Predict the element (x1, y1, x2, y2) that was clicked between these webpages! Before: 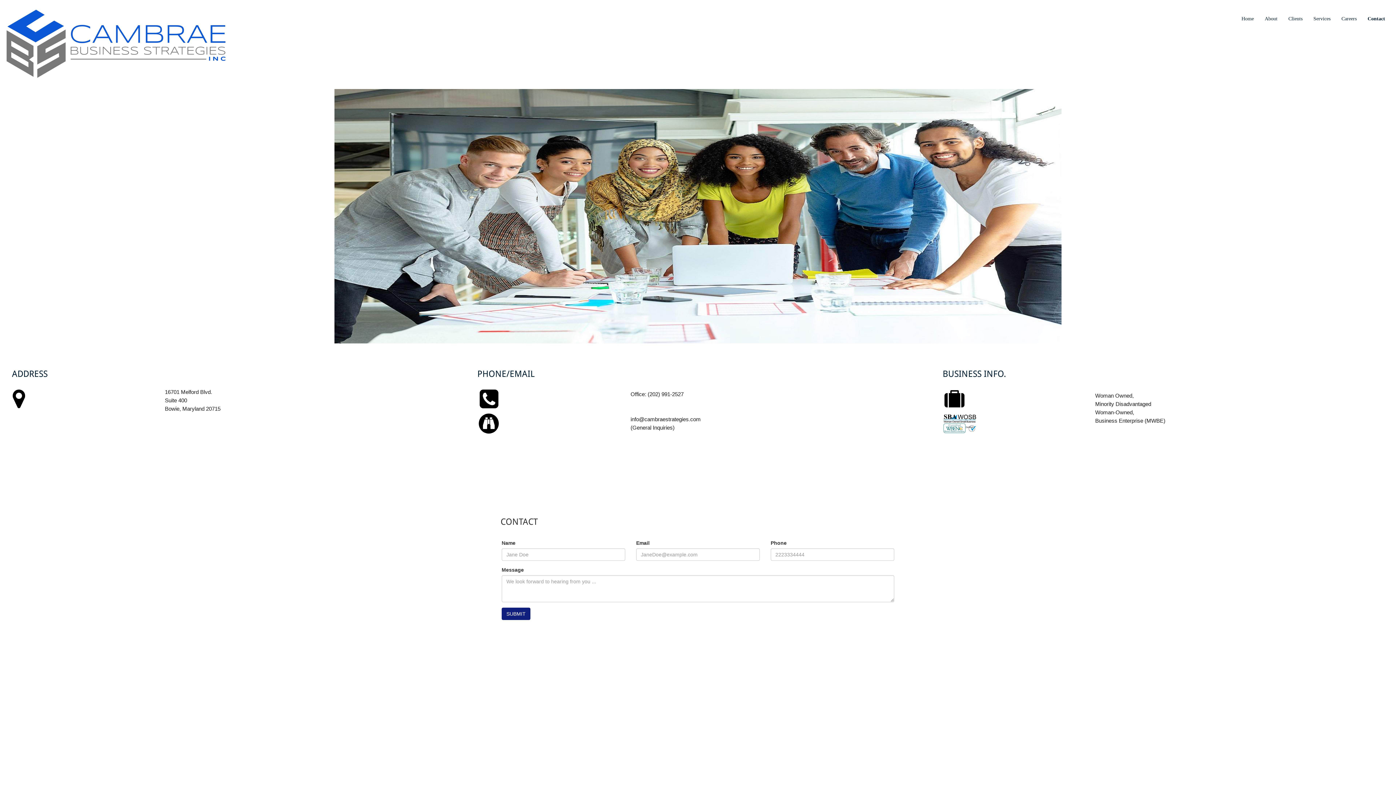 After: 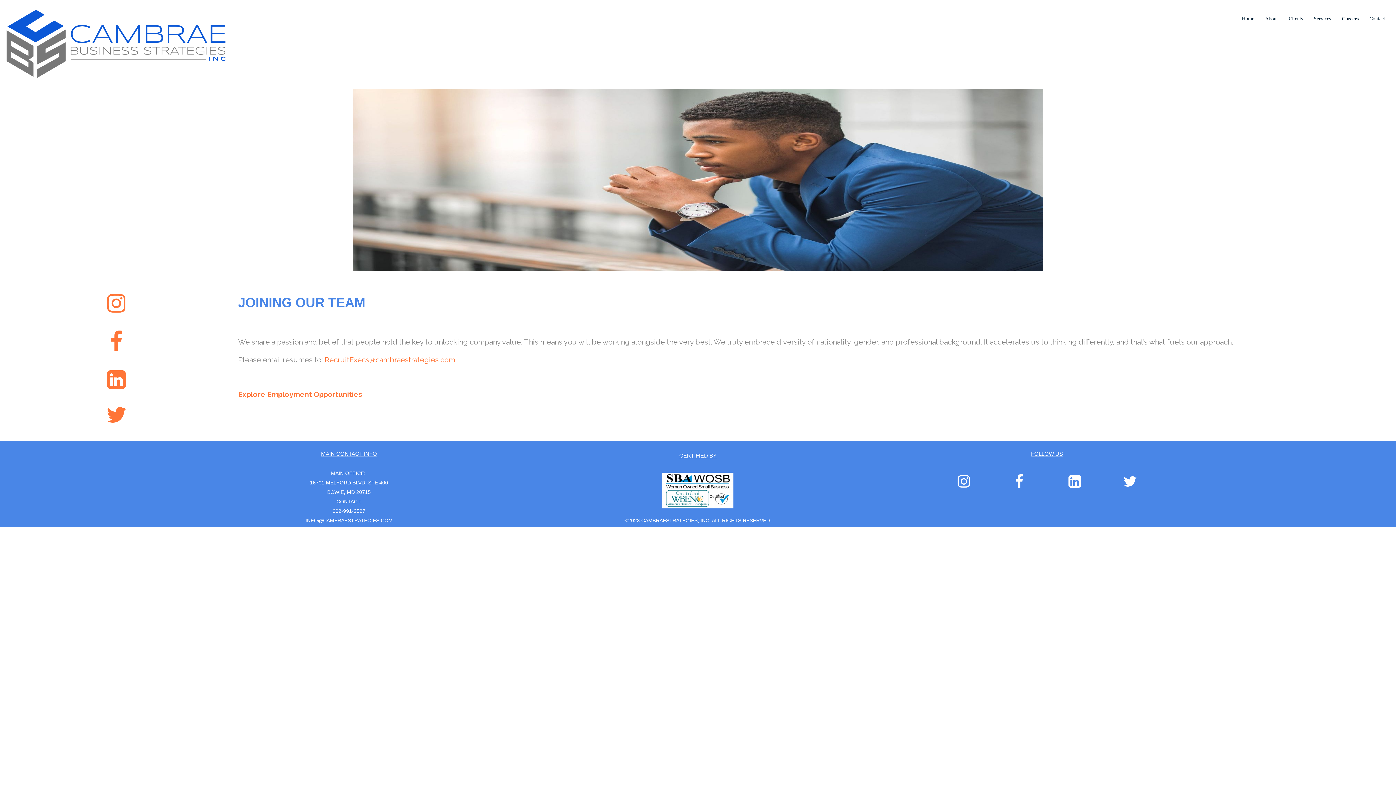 Action: bbox: (1336, 10, 1362, 28) label: Careers